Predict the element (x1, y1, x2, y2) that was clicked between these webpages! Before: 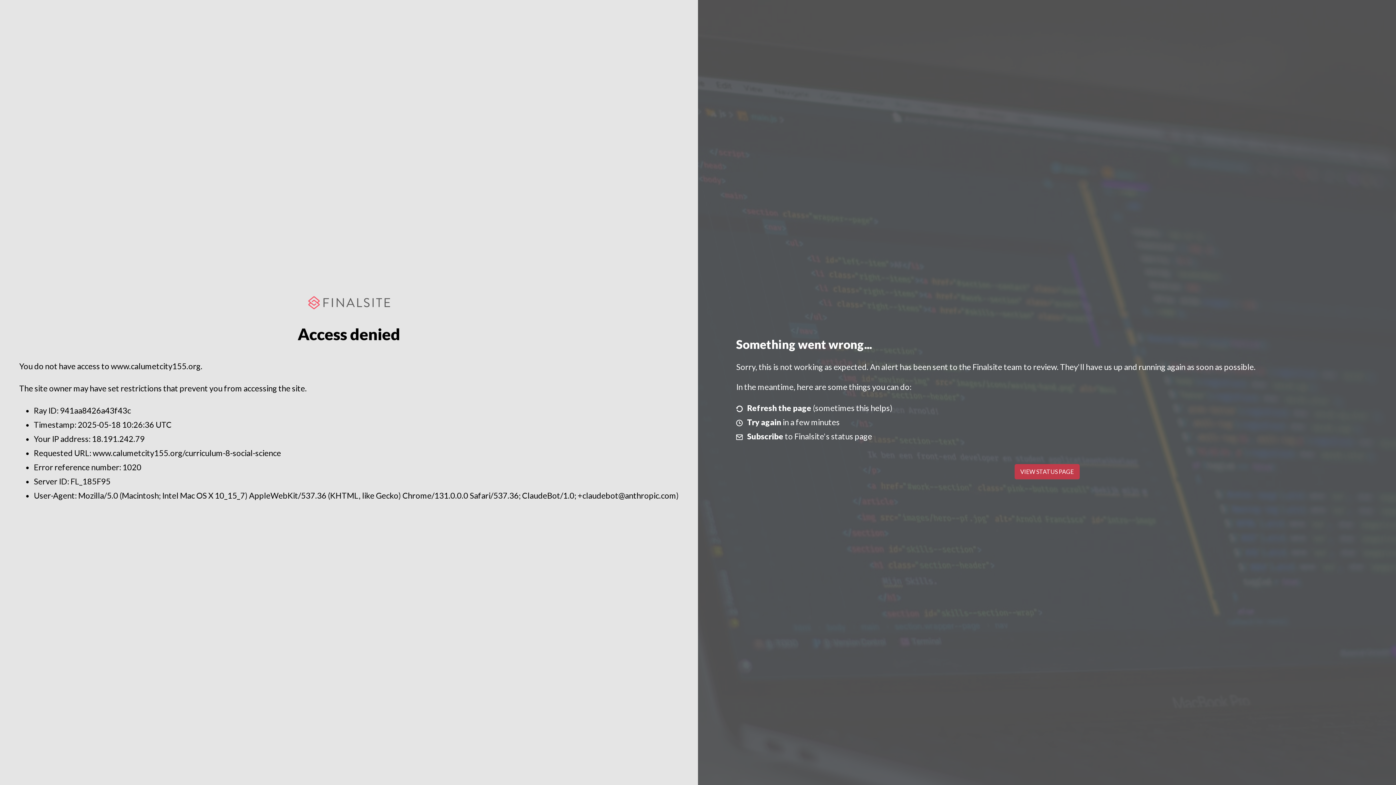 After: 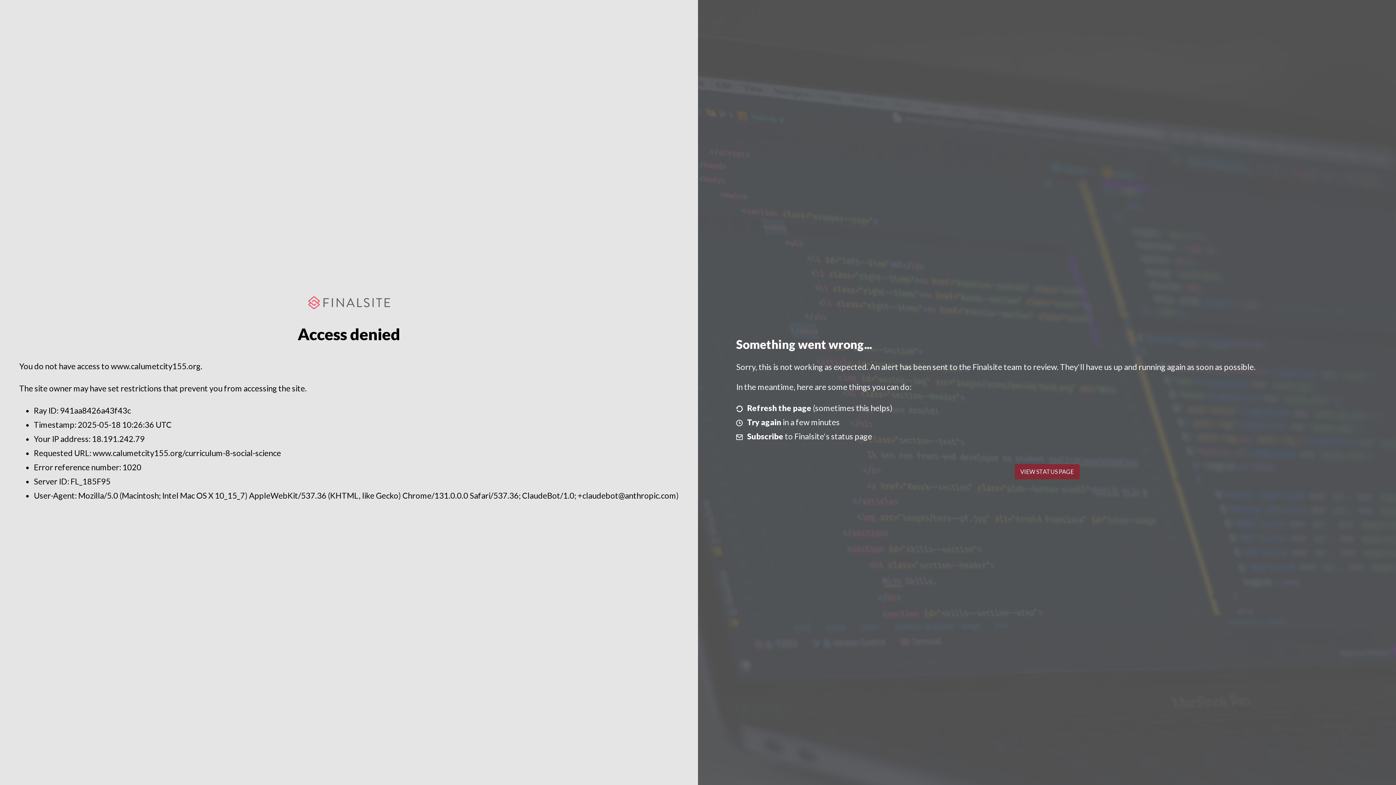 Action: label: VIEW STATUS PAGE bbox: (1014, 464, 1079, 479)